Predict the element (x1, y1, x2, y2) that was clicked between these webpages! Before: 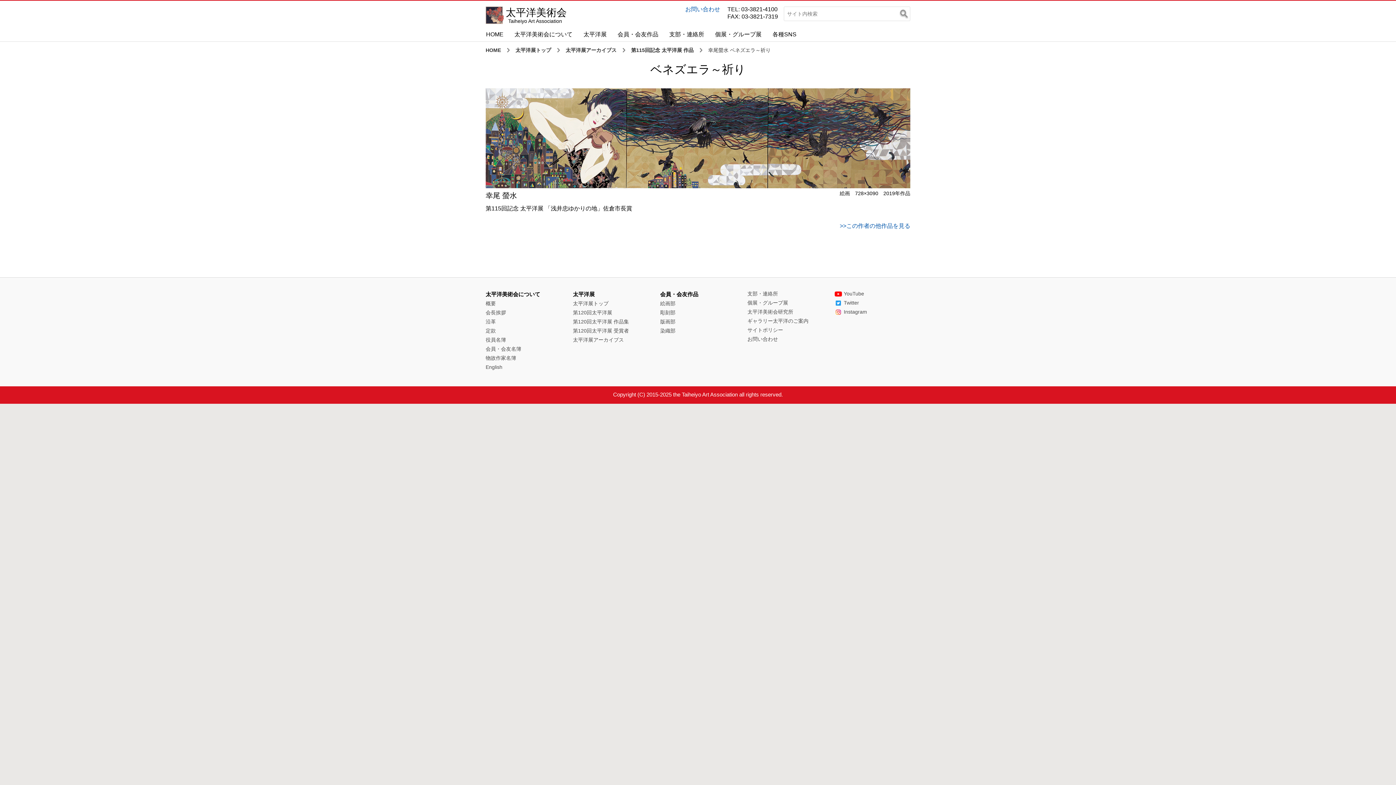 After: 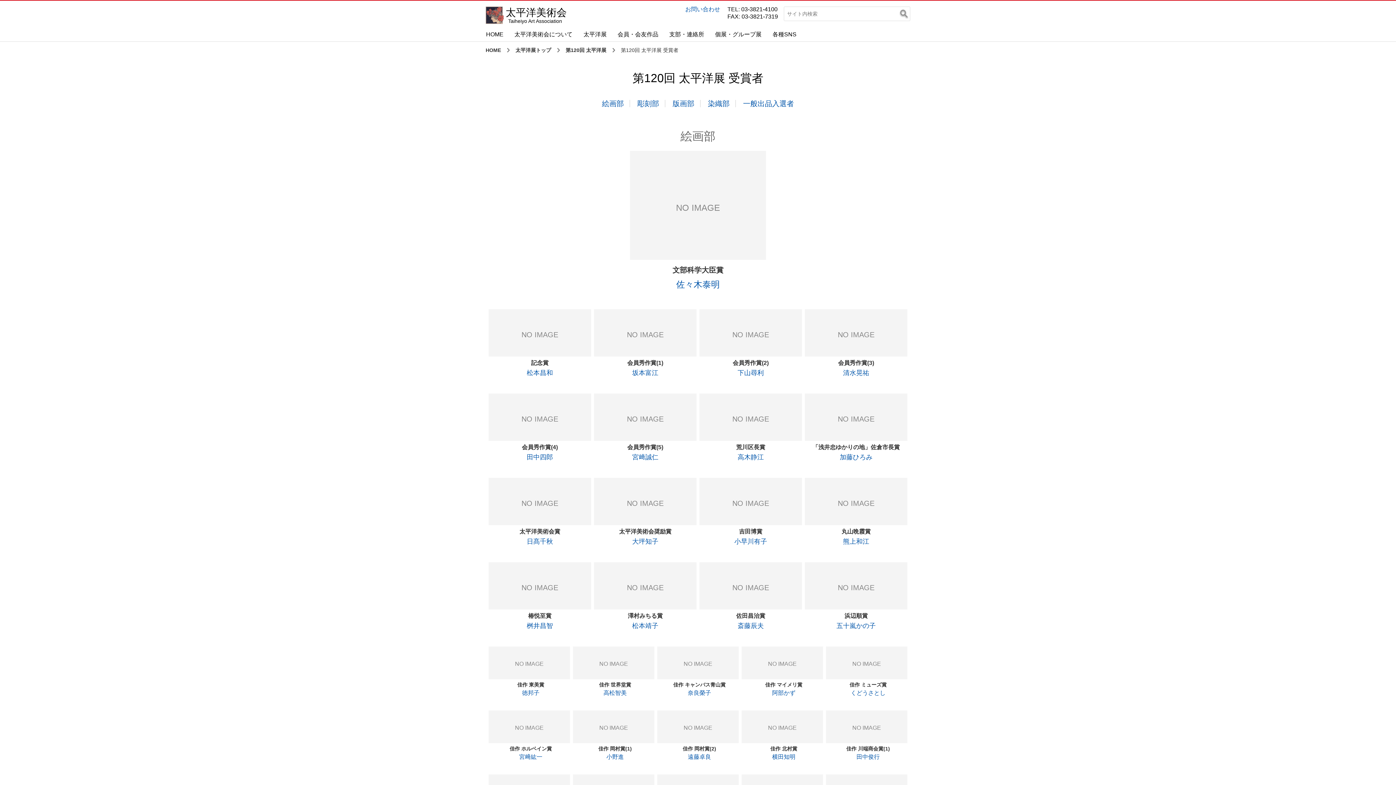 Action: bbox: (573, 327, 629, 333) label: 第120回太平洋展 受賞者